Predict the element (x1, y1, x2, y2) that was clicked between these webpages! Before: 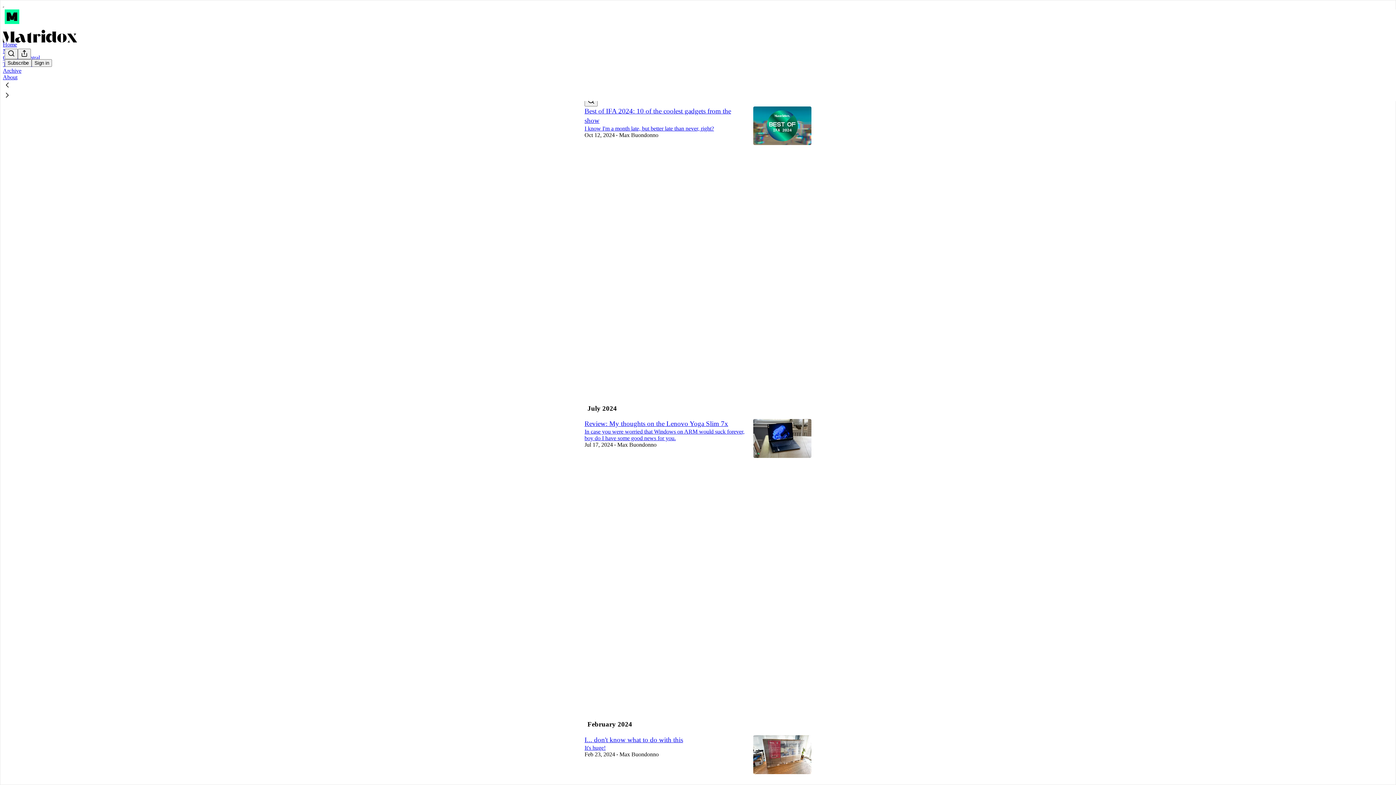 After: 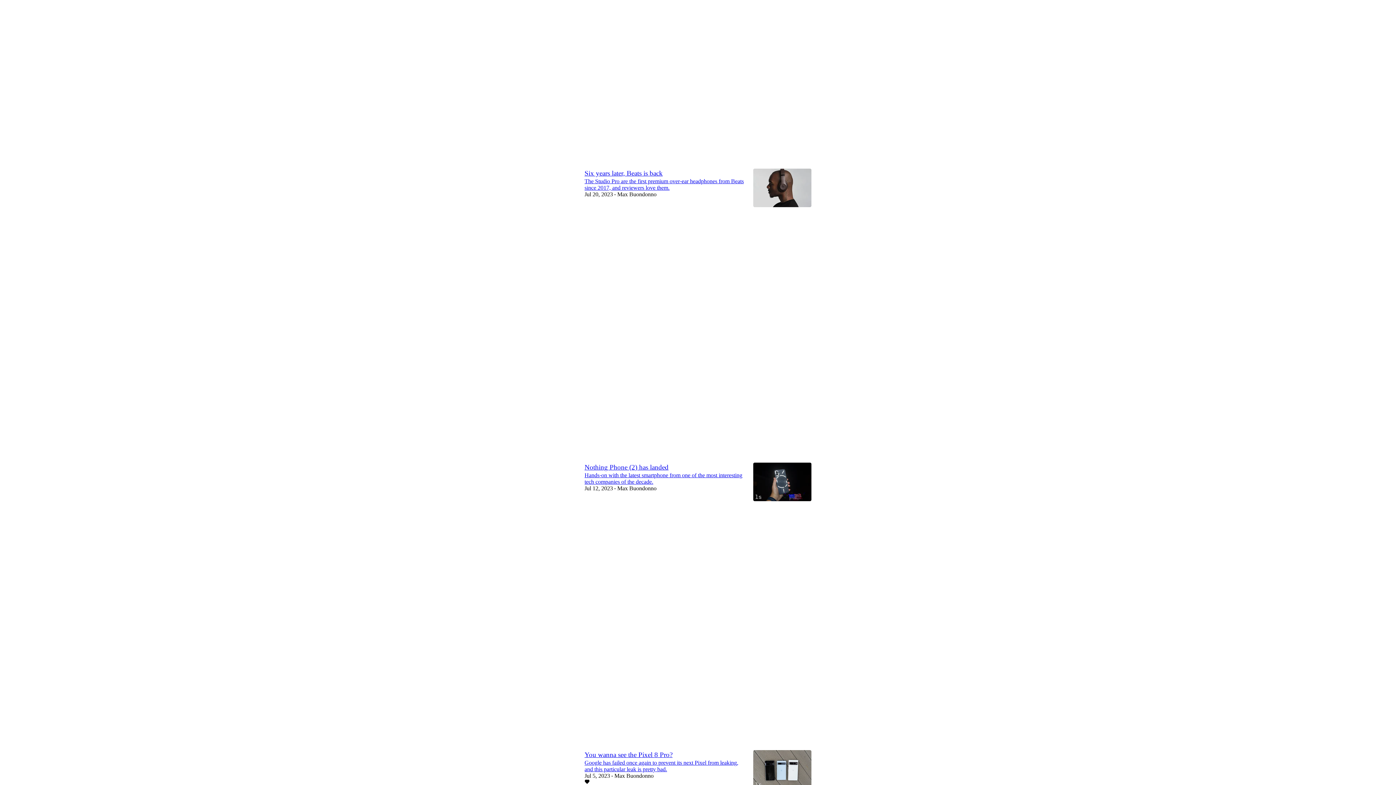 Action: bbox: (584, 758, 744, 771) label: Like (1)